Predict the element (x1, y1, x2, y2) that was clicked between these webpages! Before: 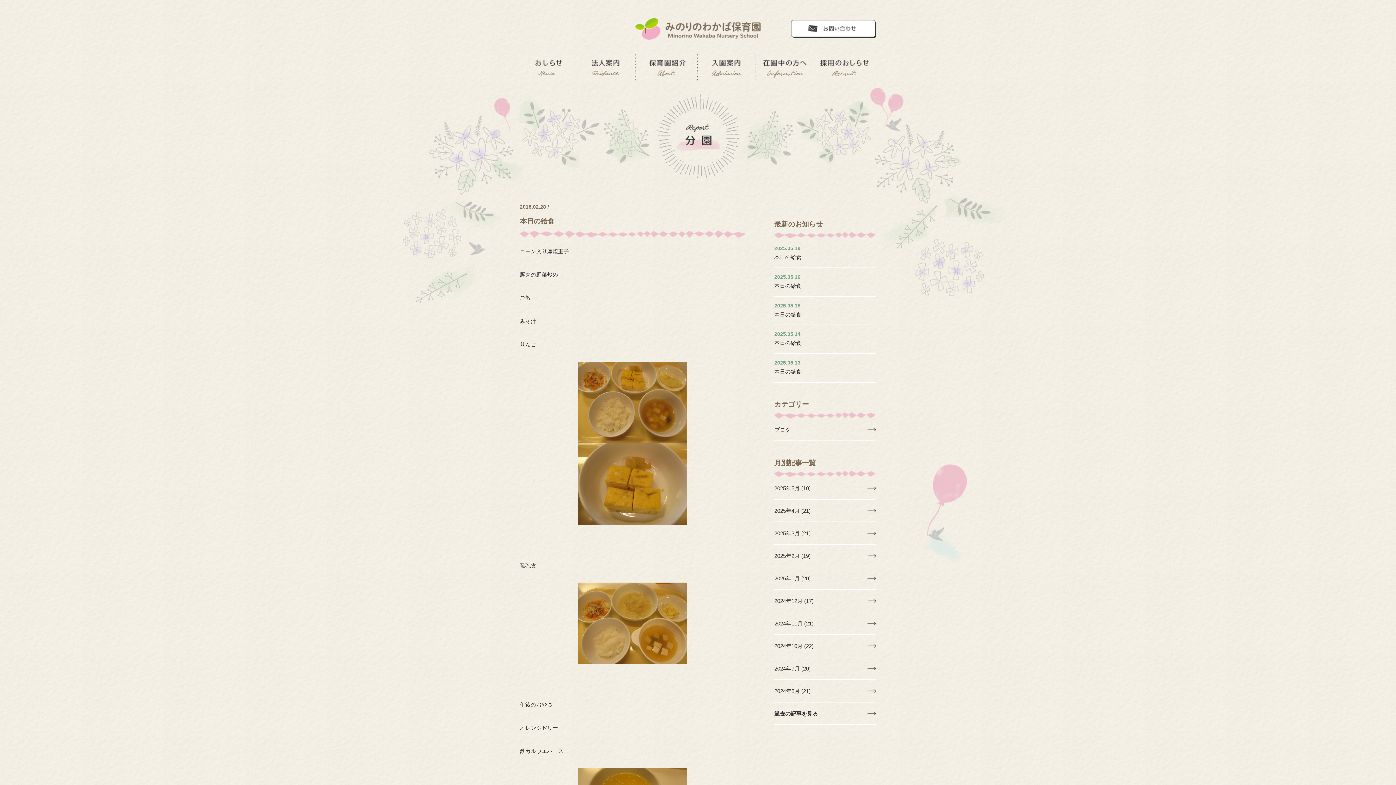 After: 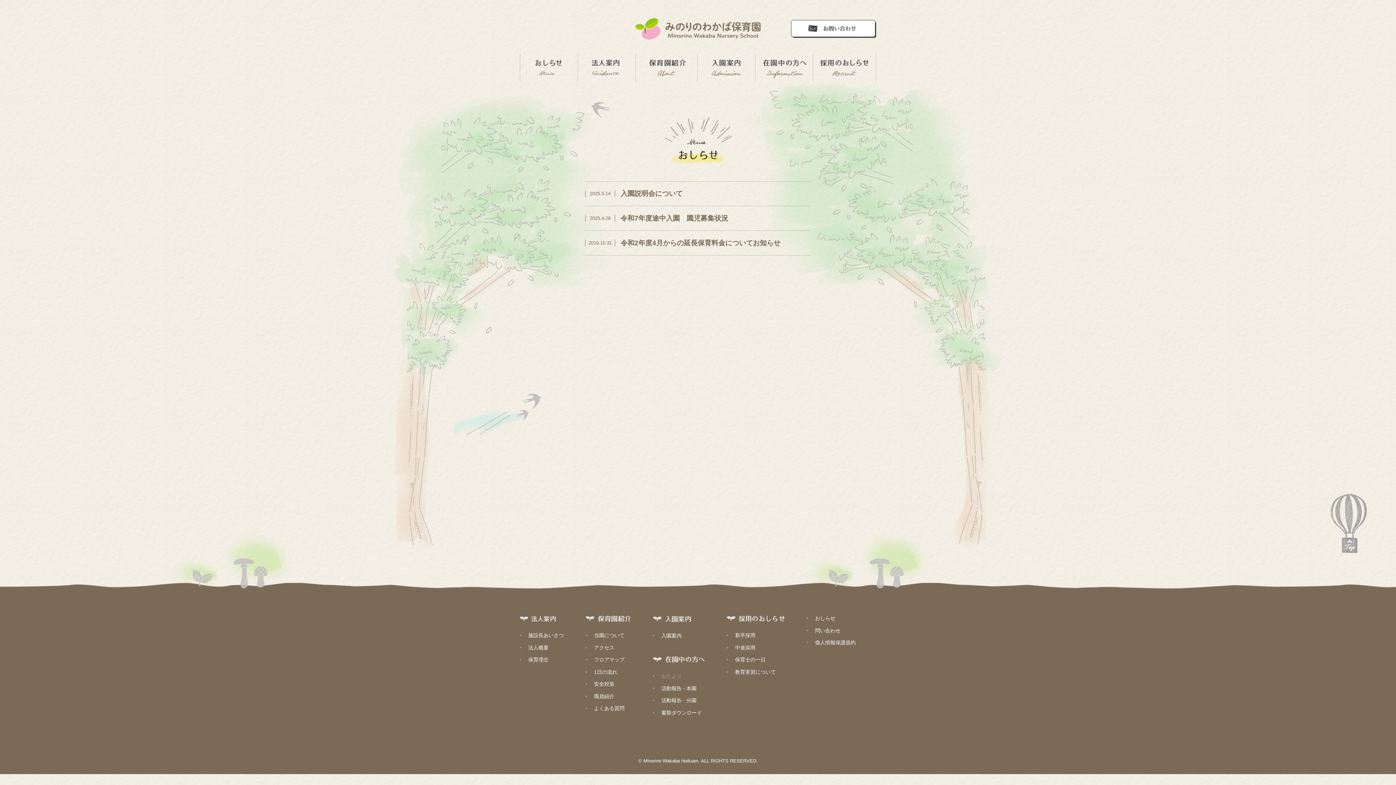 Action: label: お知らせ bbox: (520, 54, 577, 81)